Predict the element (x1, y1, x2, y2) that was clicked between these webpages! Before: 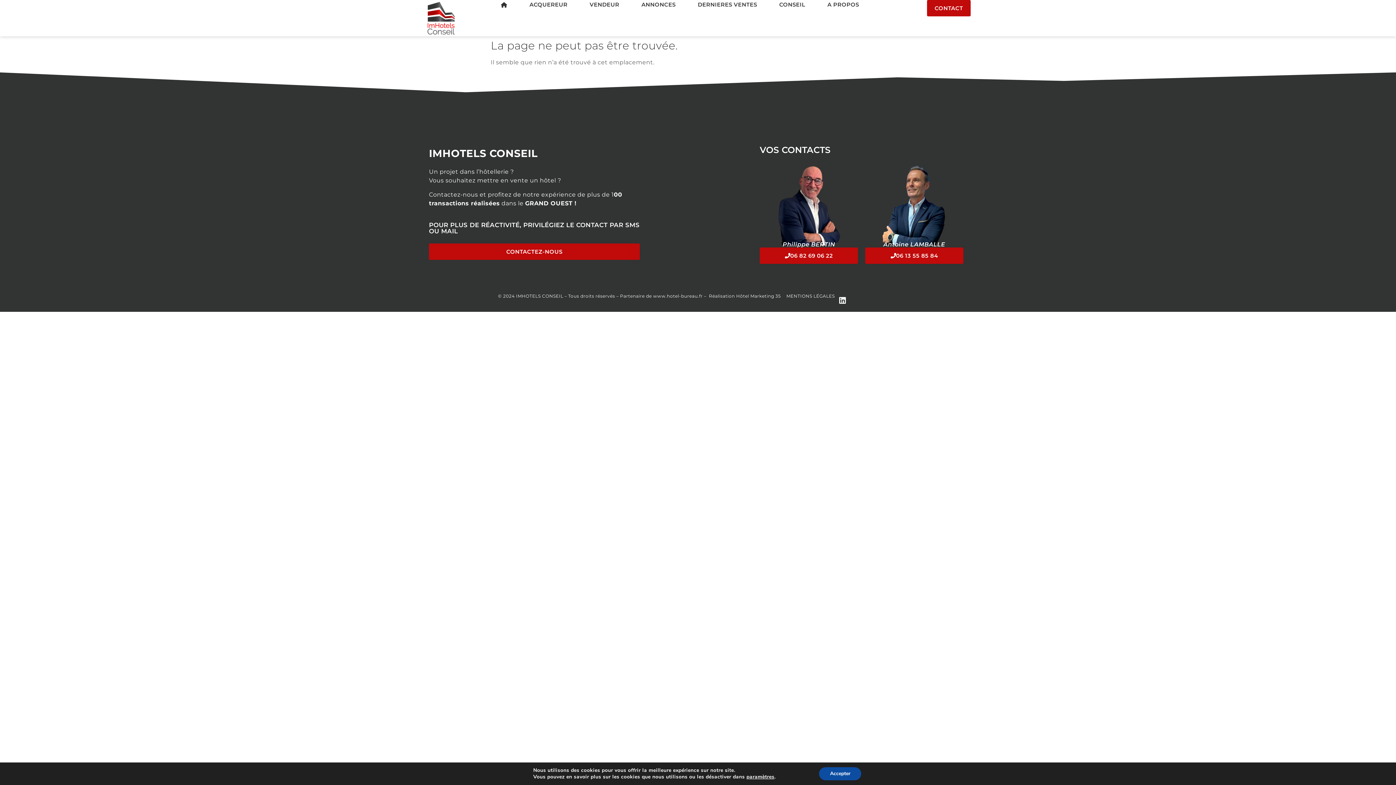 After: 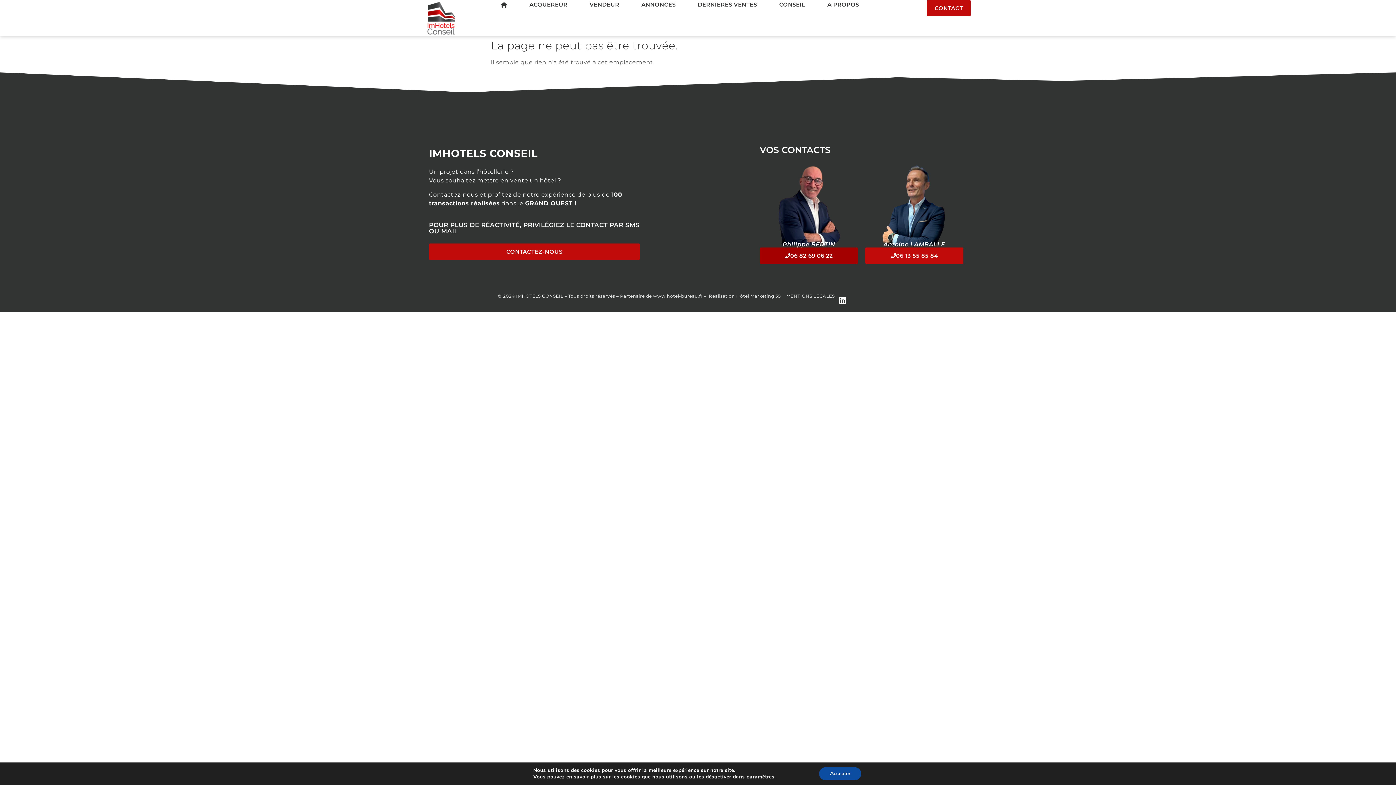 Action: bbox: (760, 247, 858, 263) label: 06 82 69 06 22